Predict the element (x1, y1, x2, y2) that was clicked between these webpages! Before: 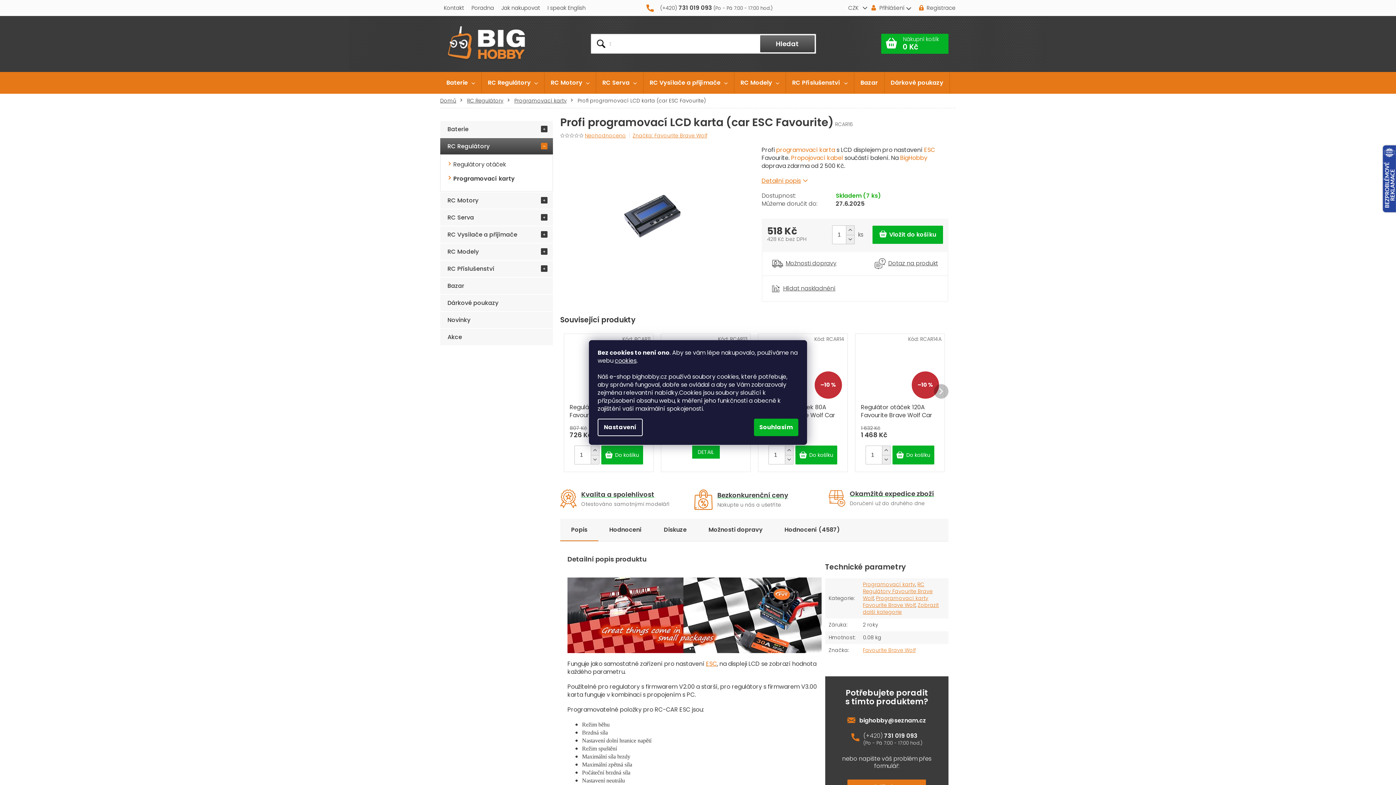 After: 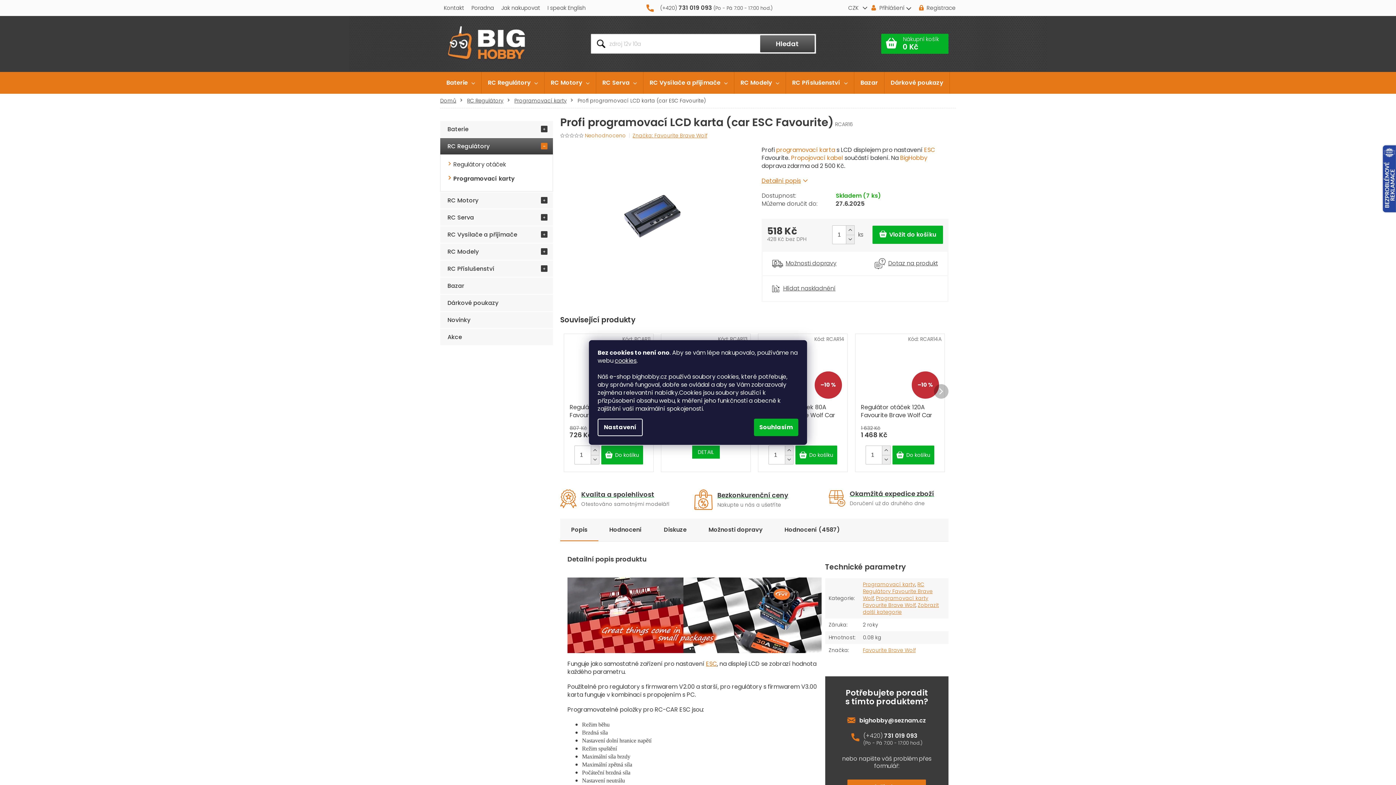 Action: bbox: (585, 133, 626, 137) label: Neohodnoceno